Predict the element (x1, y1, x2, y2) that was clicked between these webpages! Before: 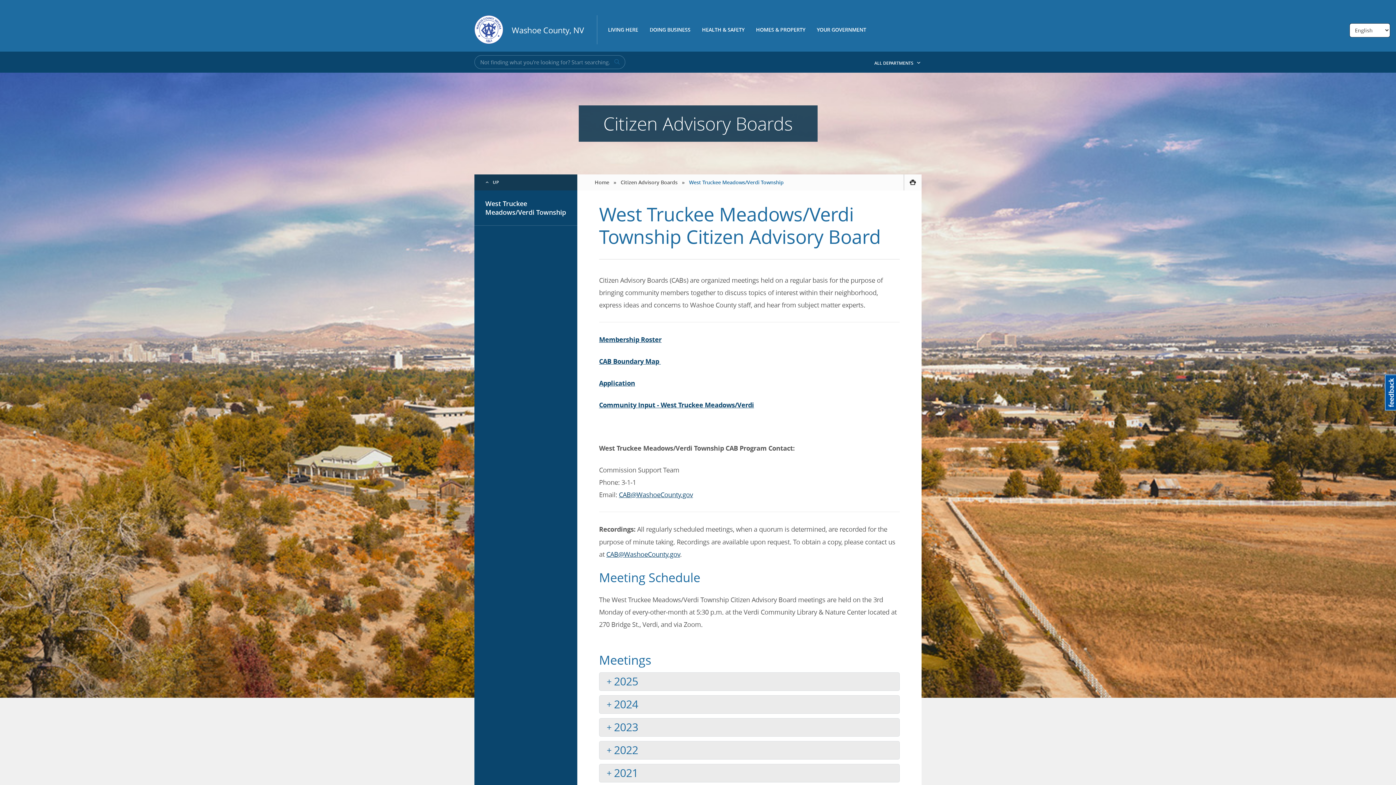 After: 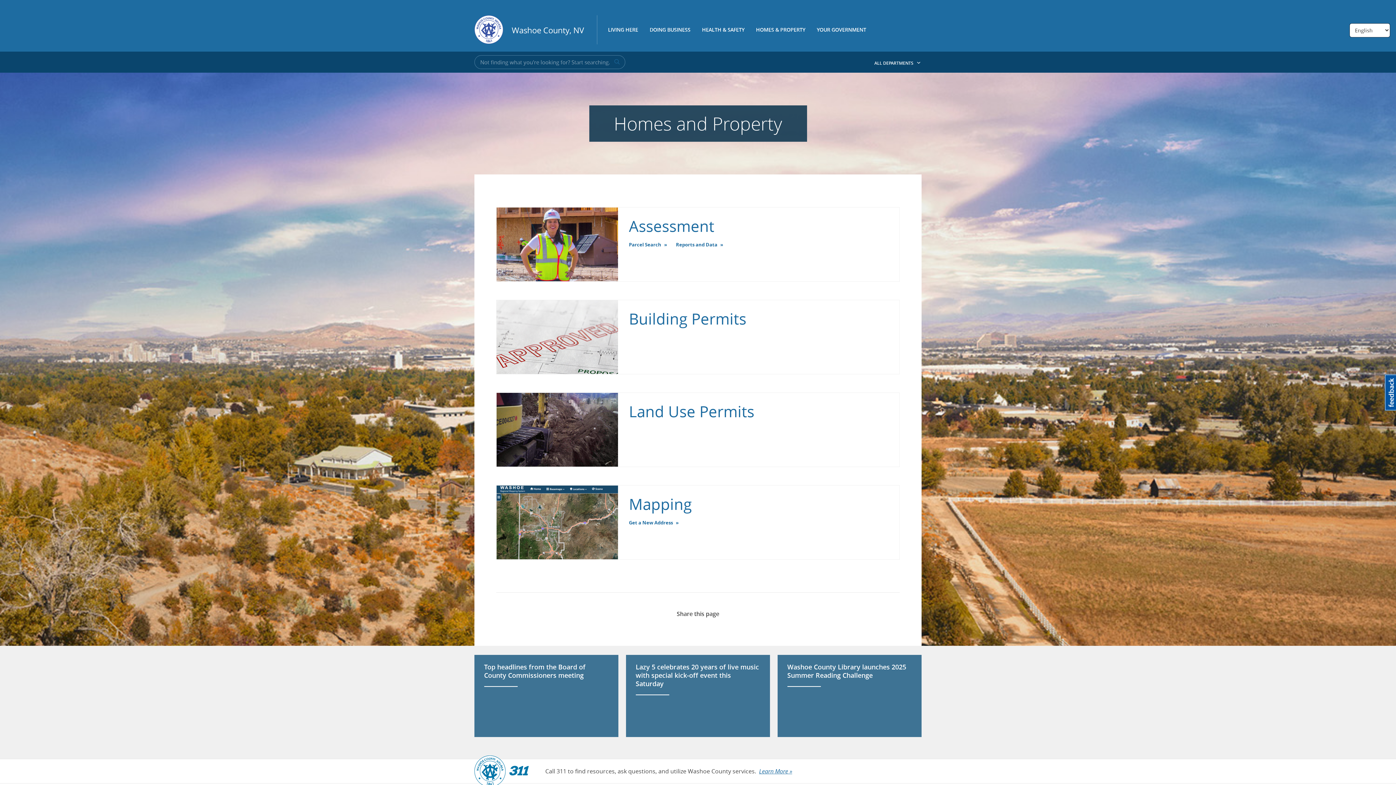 Action: bbox: (755, 27, 806, 38) label: HOMES & PROPERTY